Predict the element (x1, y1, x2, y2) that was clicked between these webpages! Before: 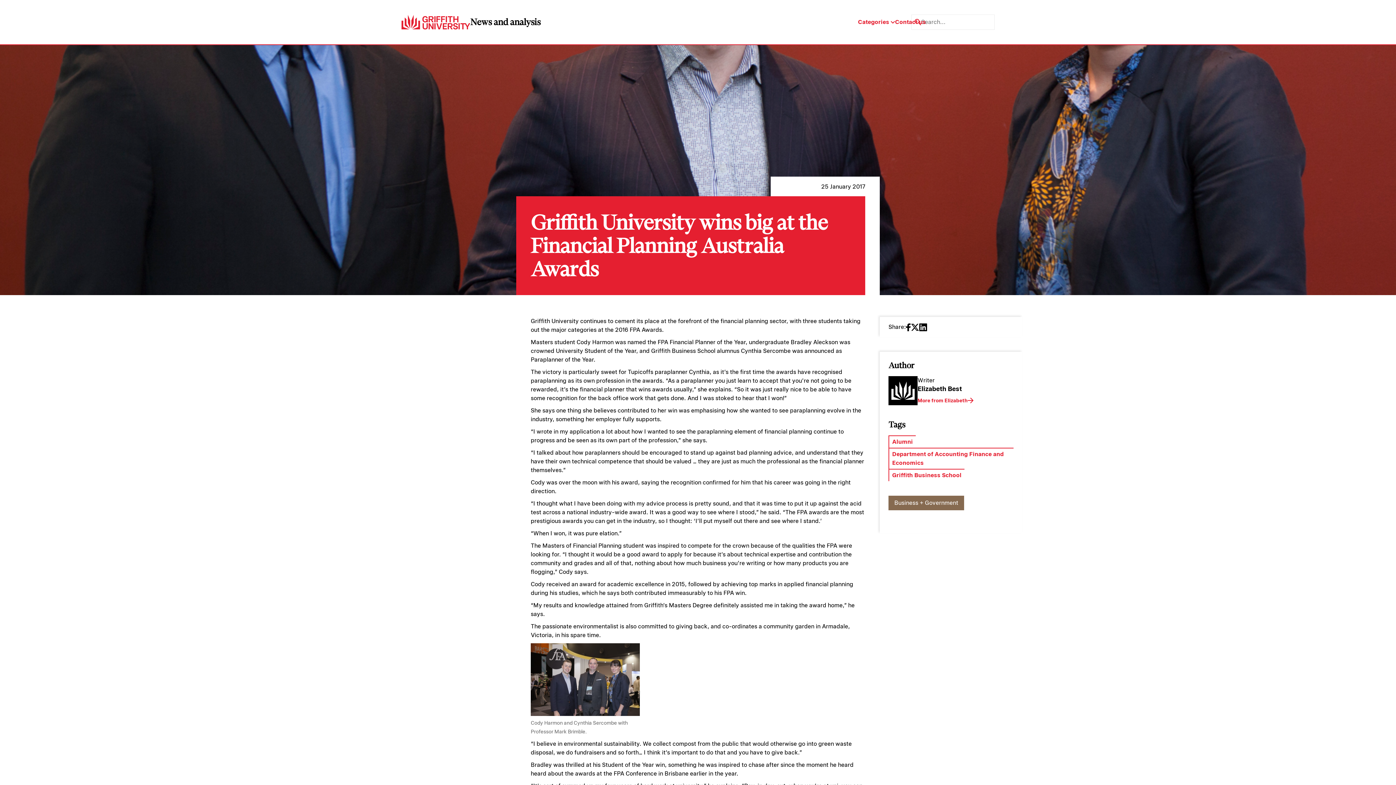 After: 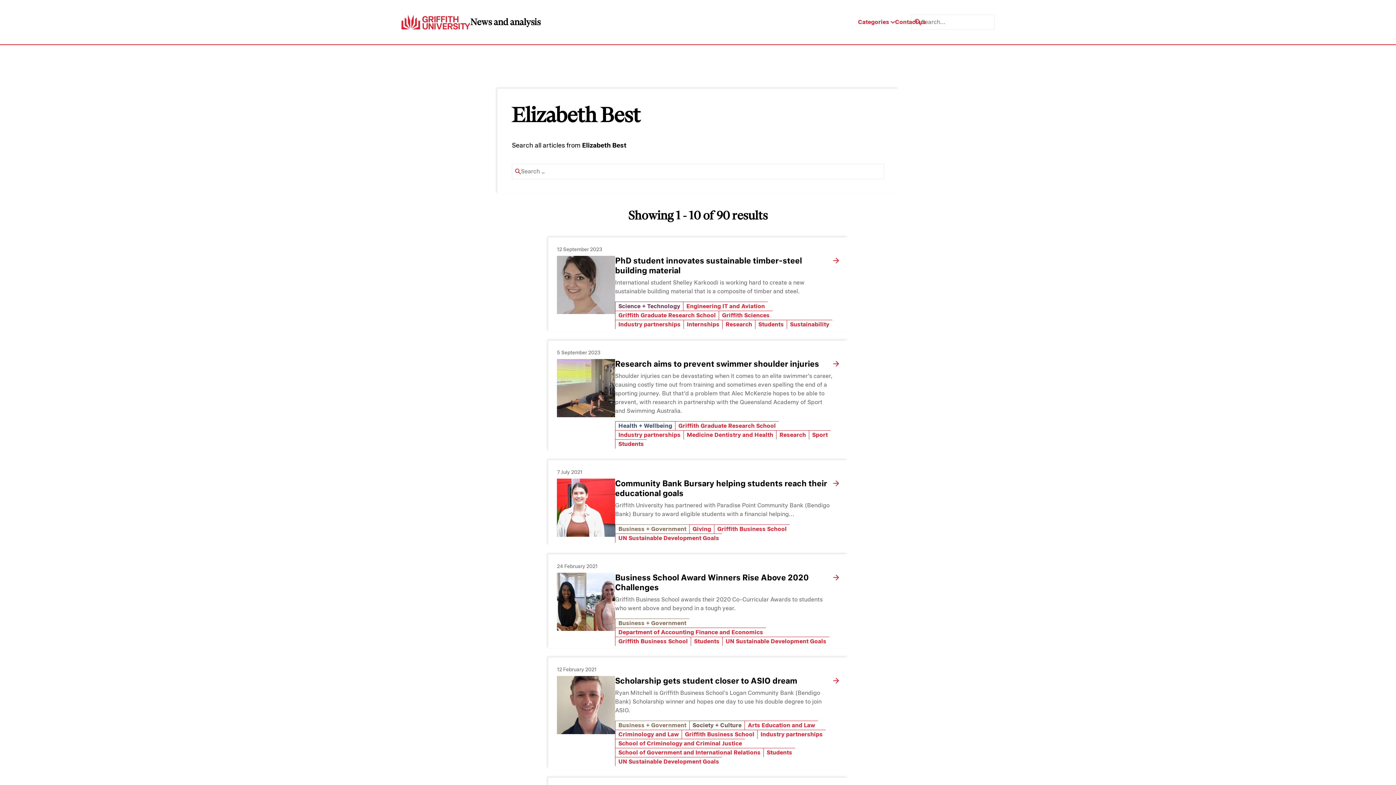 Action: bbox: (917, 396, 973, 405) label: More from Elizabeth